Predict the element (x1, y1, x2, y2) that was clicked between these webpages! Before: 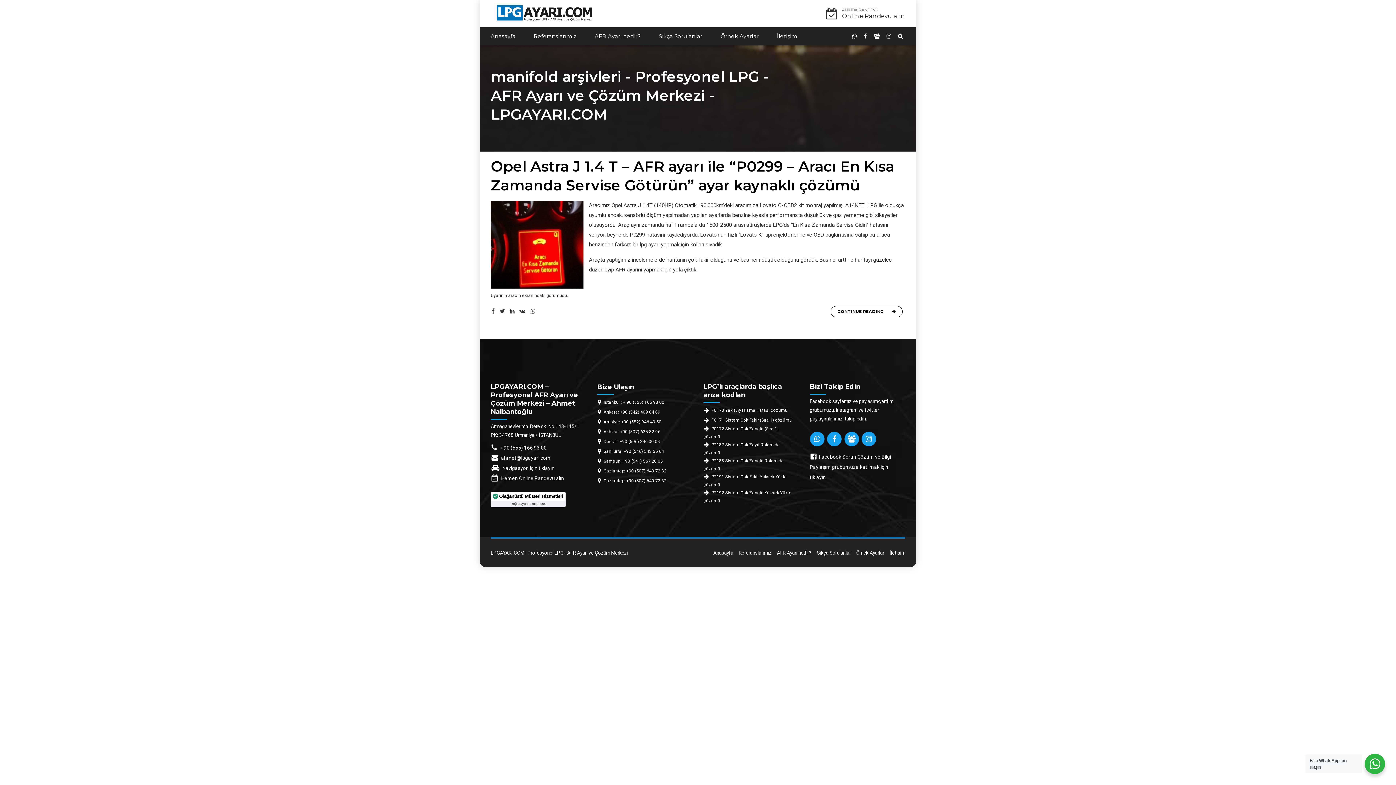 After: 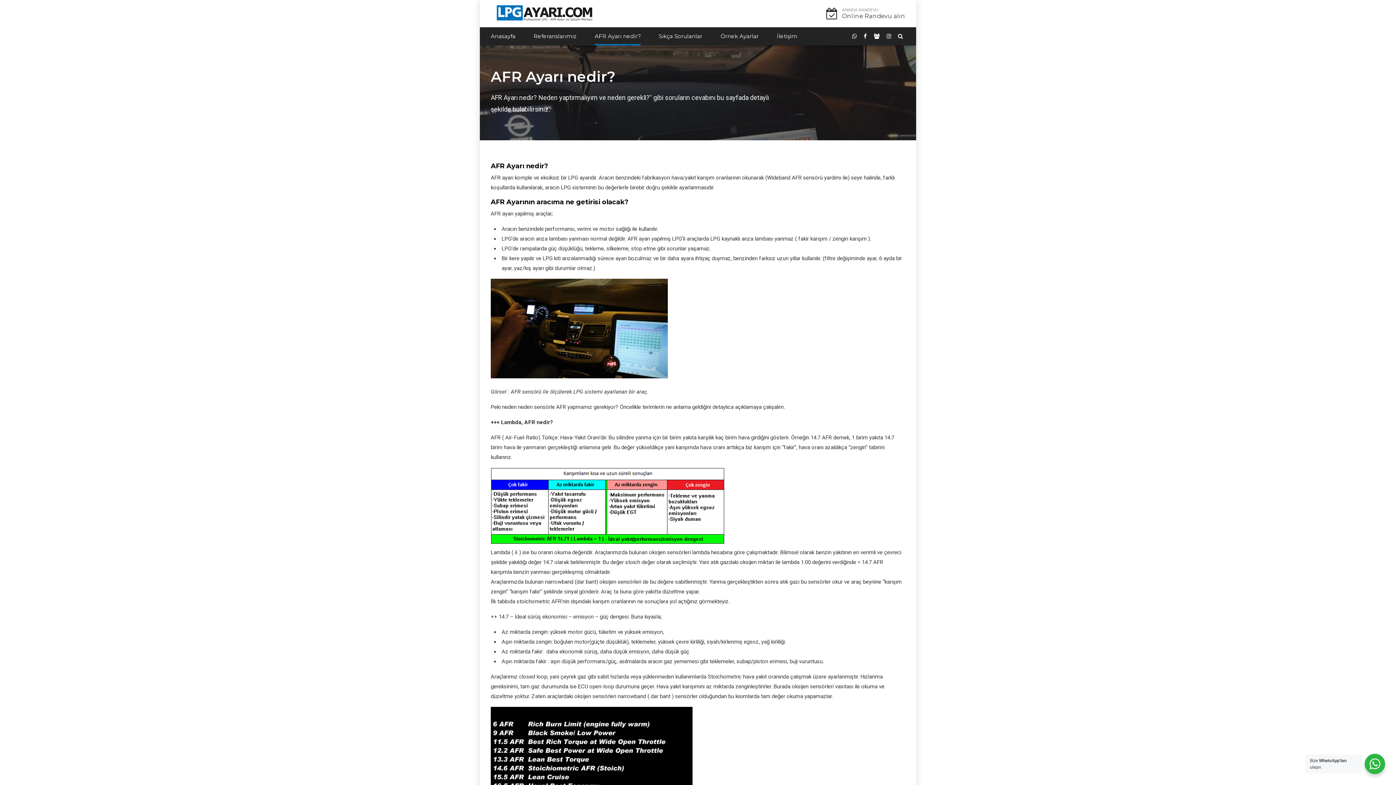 Action: label: AFR Ayarı nedir? bbox: (594, 27, 640, 45)